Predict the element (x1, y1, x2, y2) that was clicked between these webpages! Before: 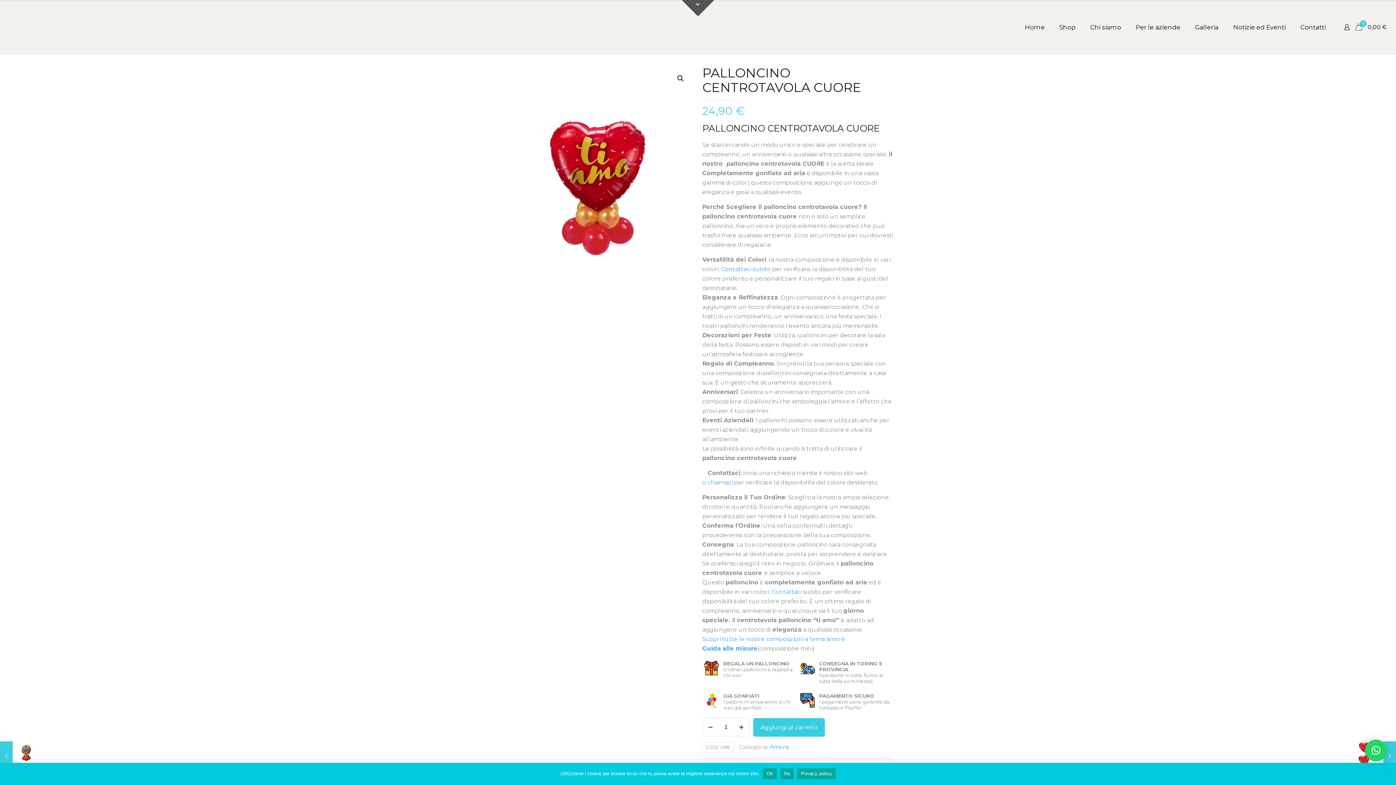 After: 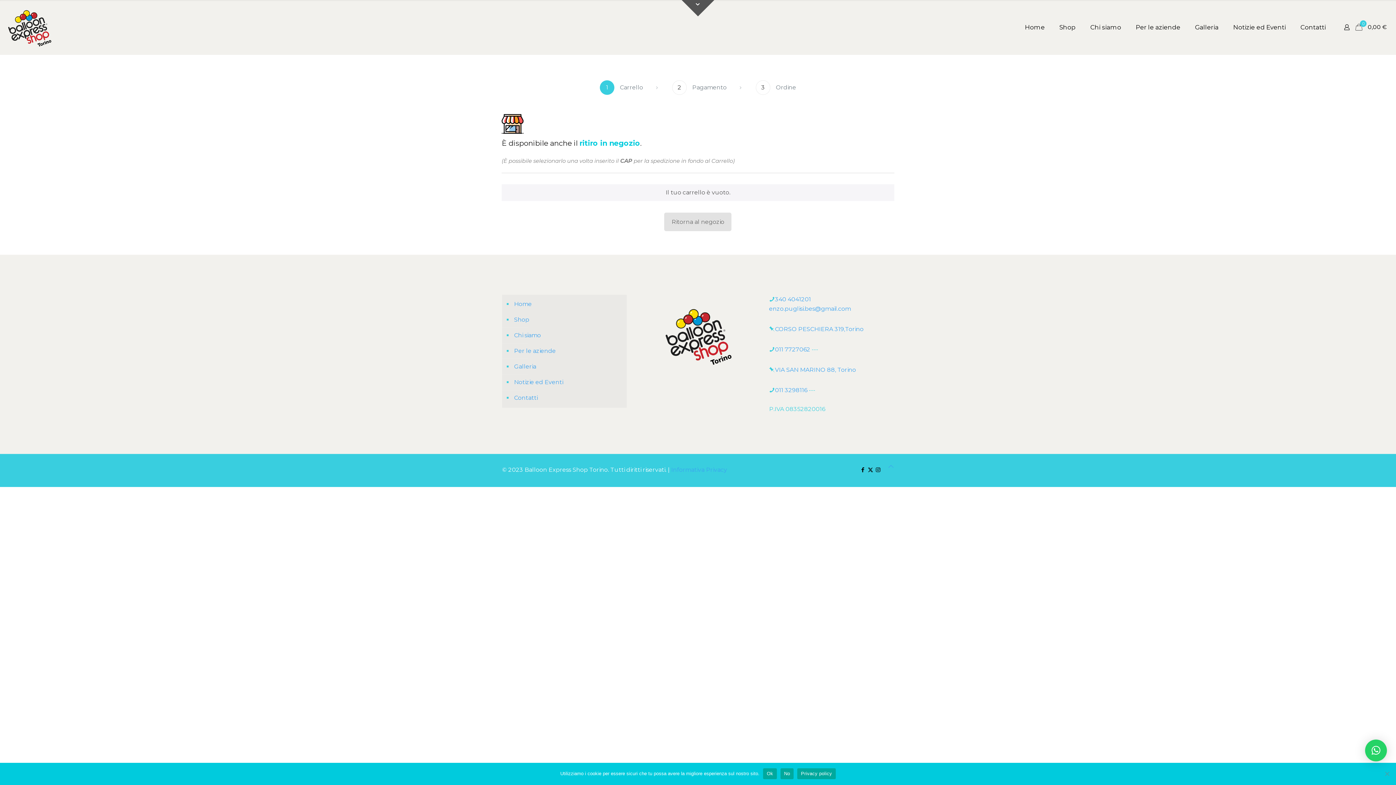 Action: bbox: (1355, 23, 1389, 30) label: 0

0,00 €